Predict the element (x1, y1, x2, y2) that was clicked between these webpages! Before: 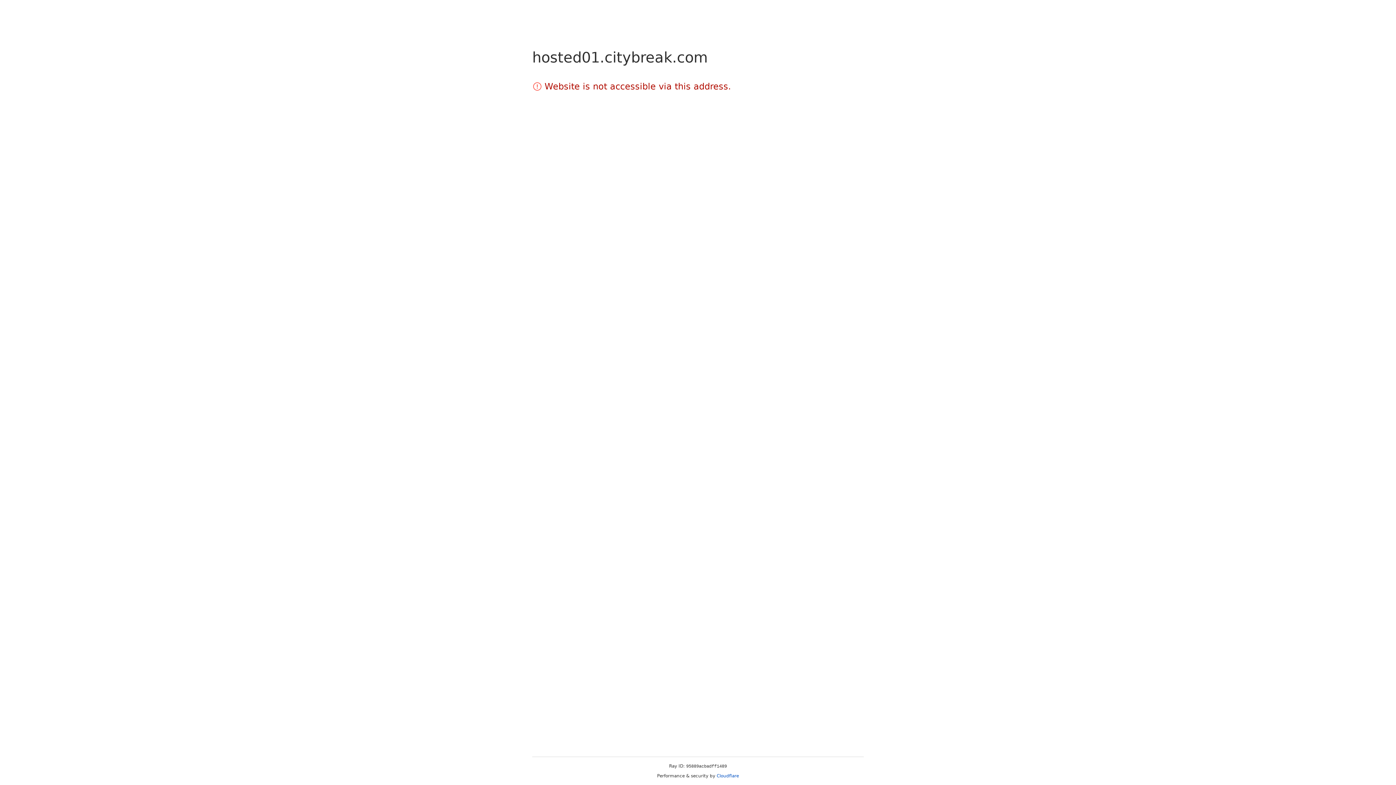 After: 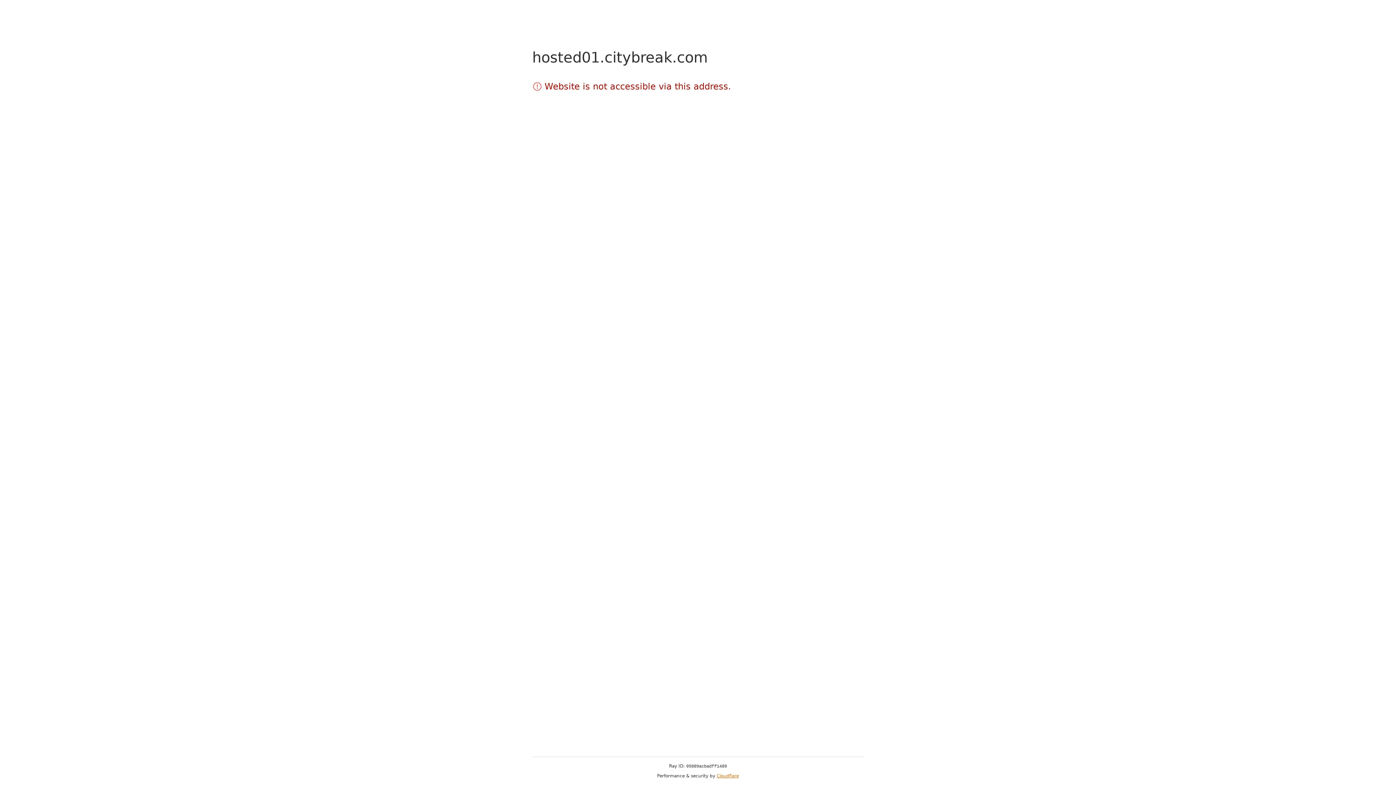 Action: label: Cloudflare bbox: (716, 773, 739, 778)